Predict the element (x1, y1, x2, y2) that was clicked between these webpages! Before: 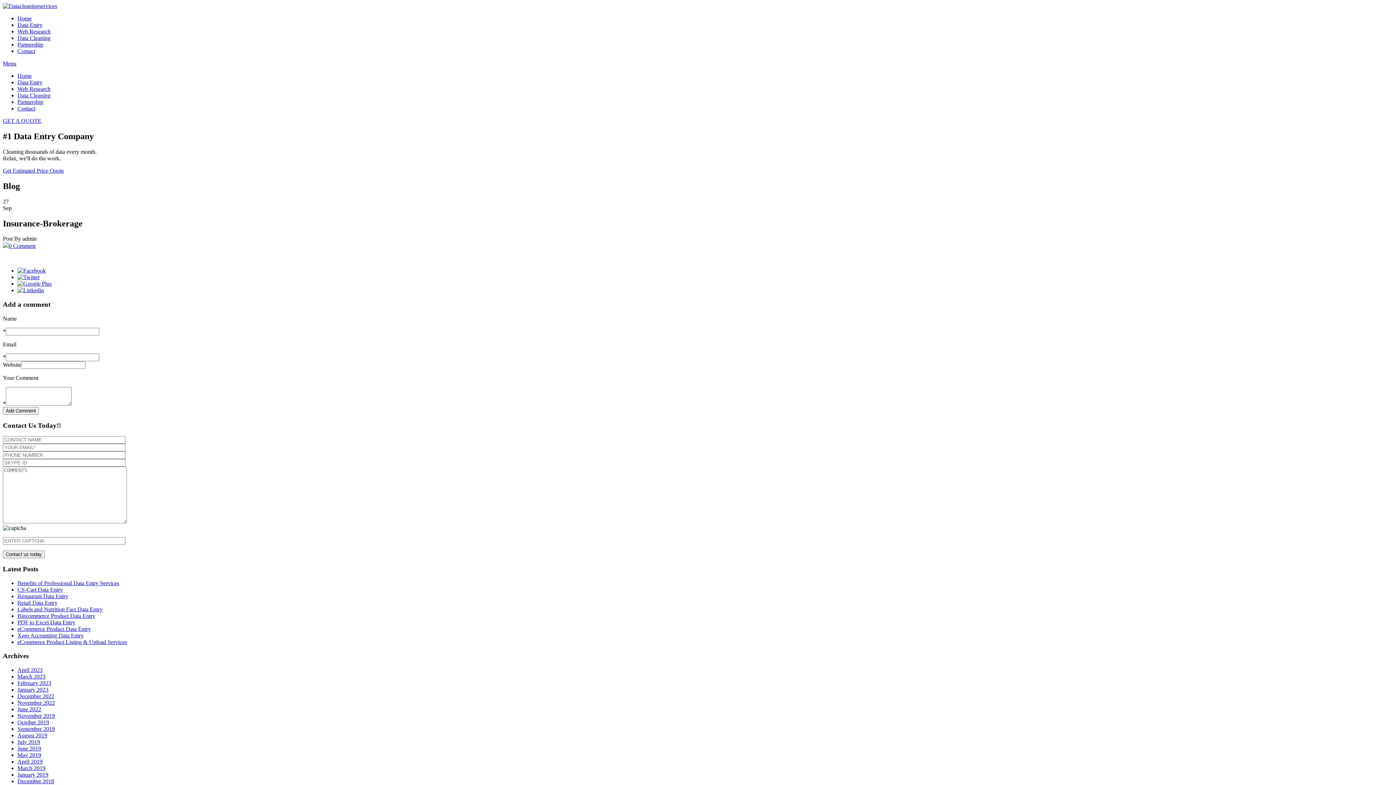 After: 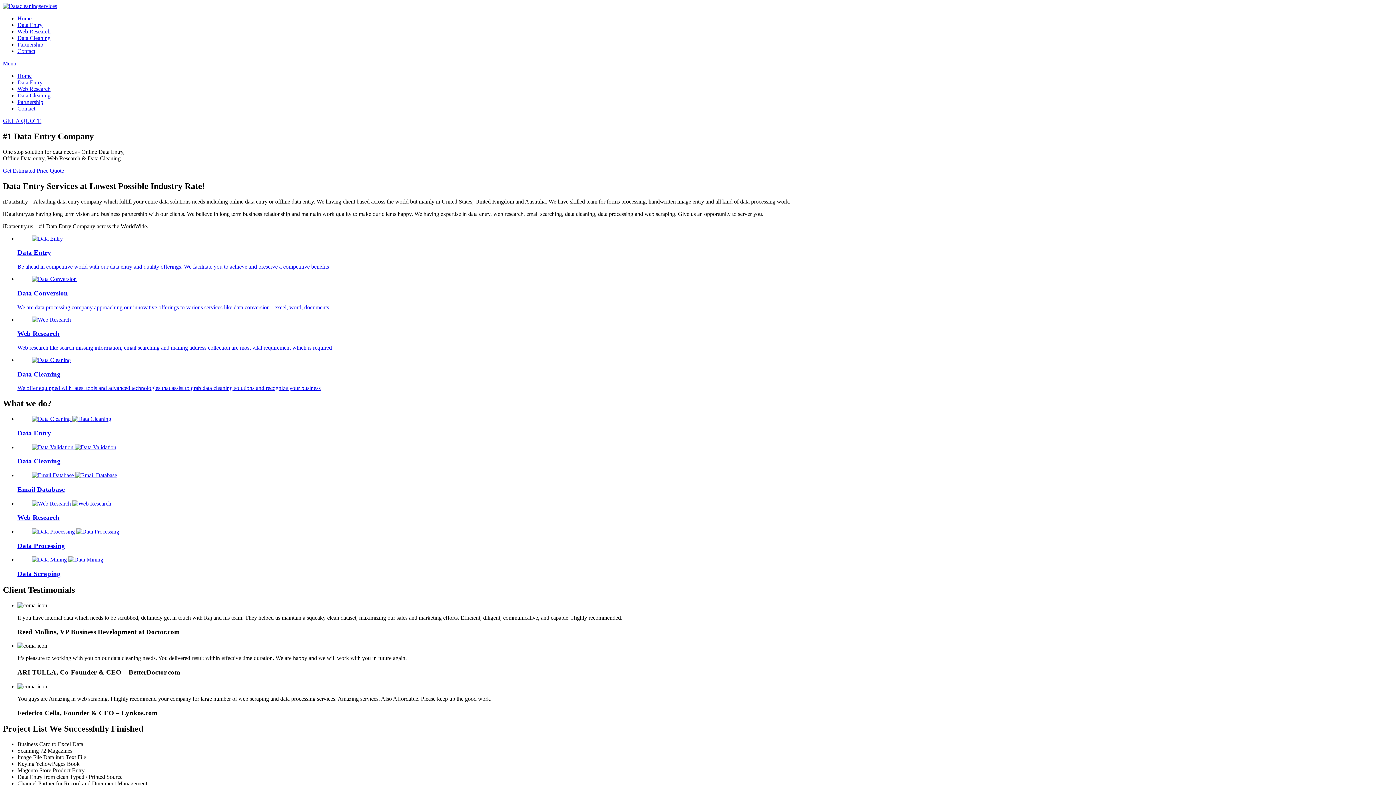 Action: label: Home bbox: (17, 15, 31, 21)